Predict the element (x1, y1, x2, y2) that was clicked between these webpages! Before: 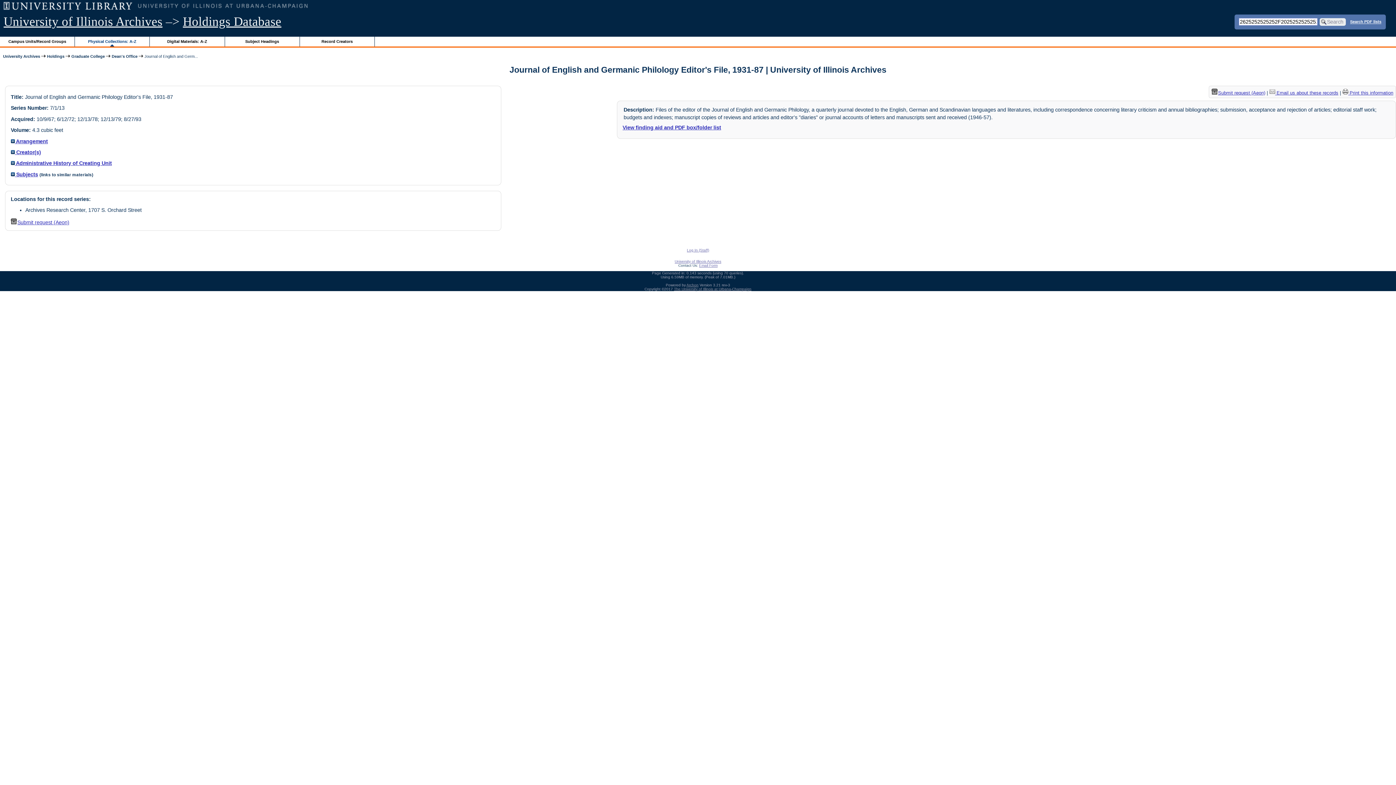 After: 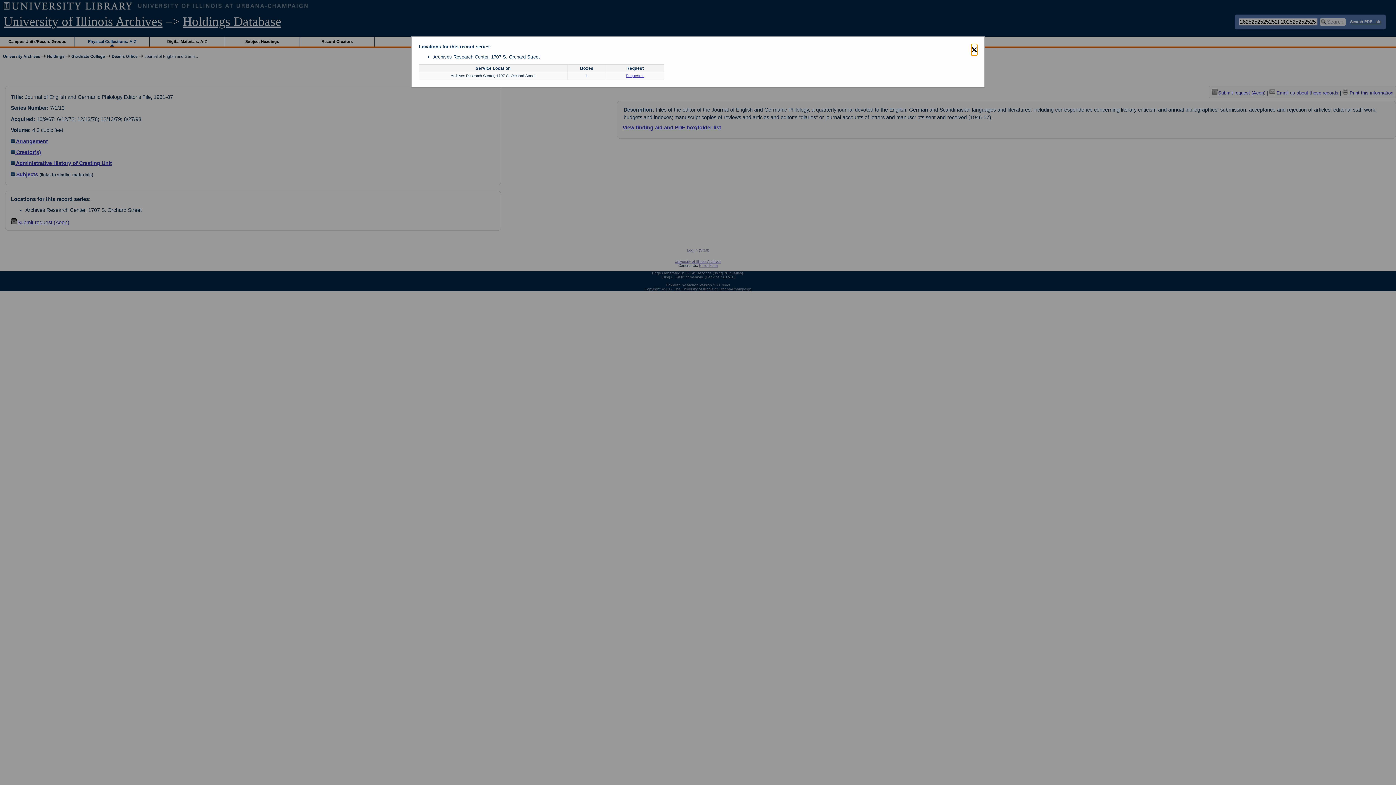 Action: label: Submit request (Aeon) bbox: (1211, 90, 1265, 95)